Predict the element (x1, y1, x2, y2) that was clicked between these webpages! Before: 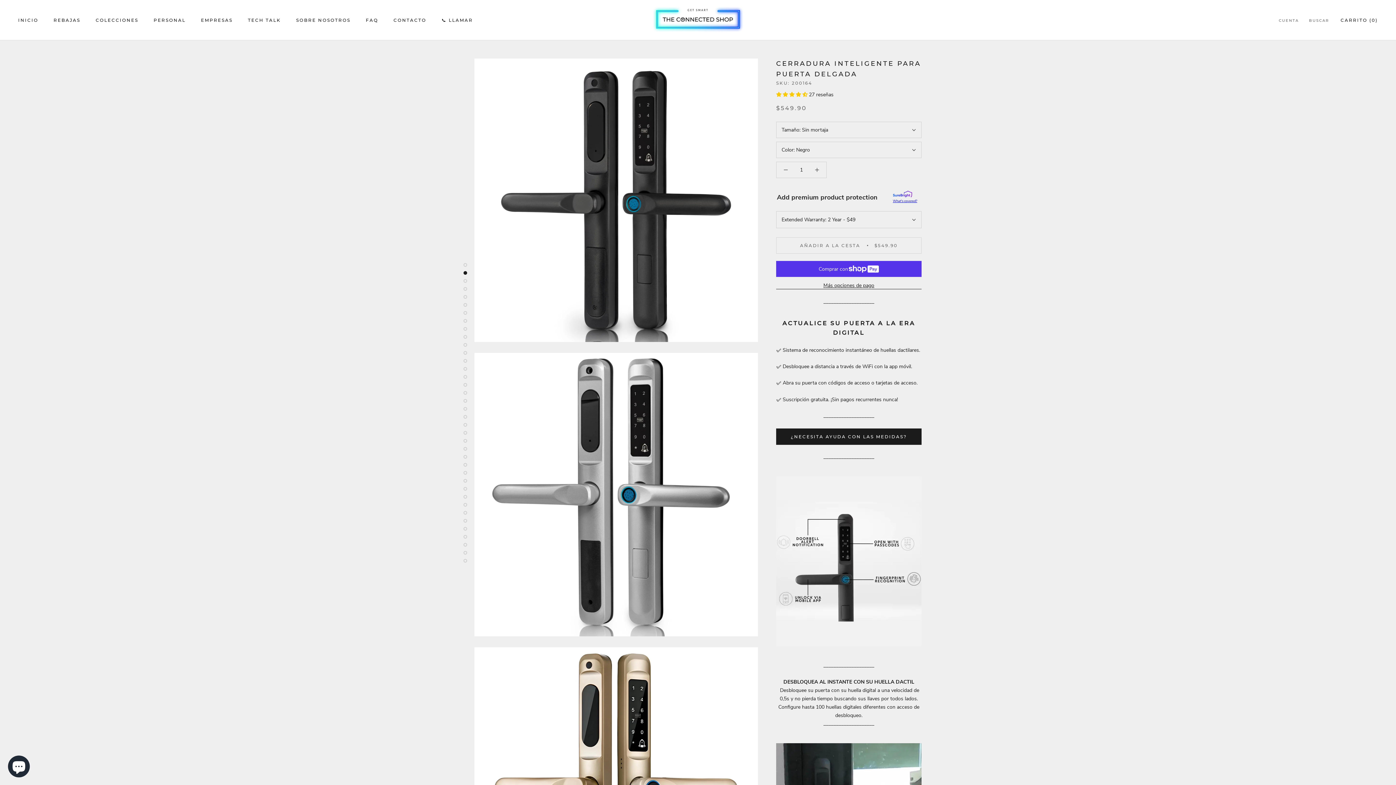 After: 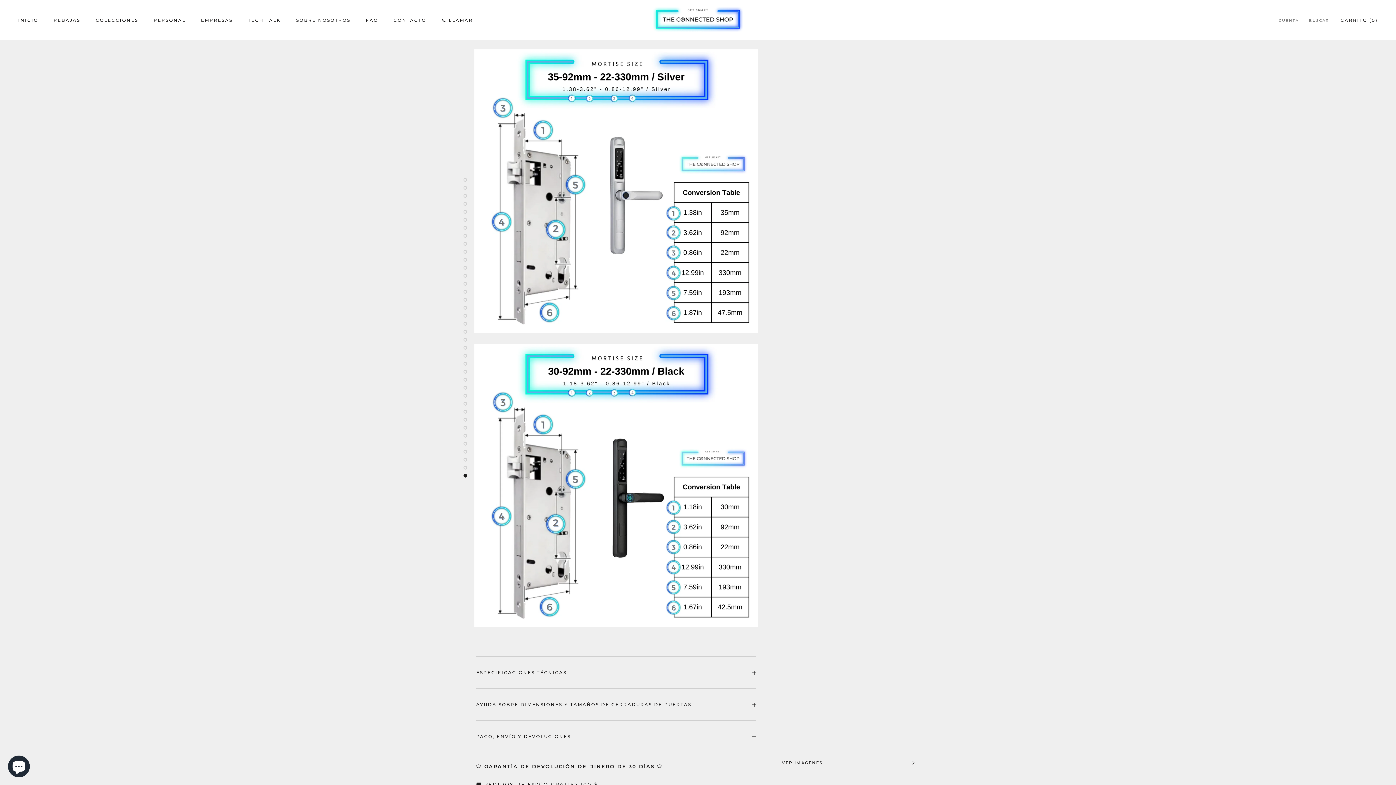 Action: bbox: (463, 551, 467, 554)